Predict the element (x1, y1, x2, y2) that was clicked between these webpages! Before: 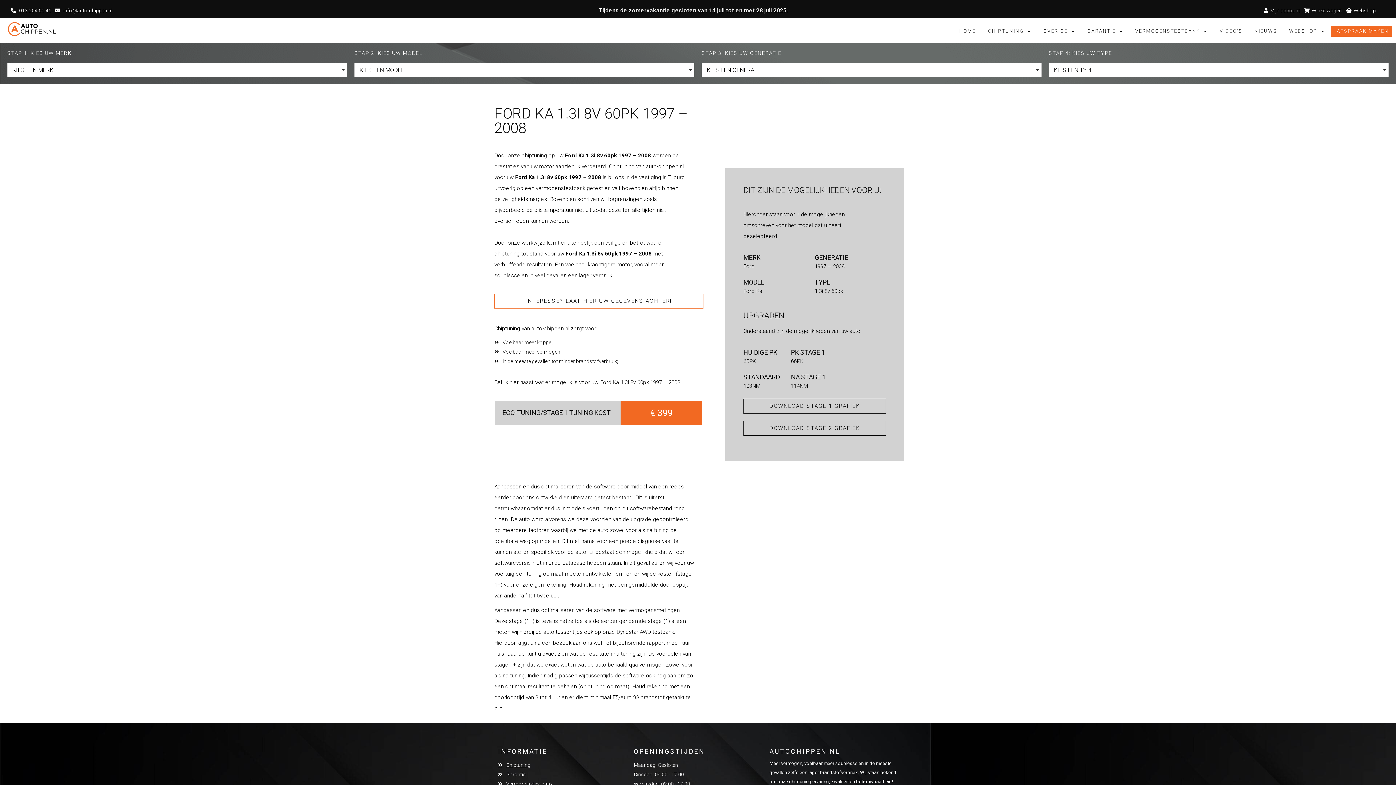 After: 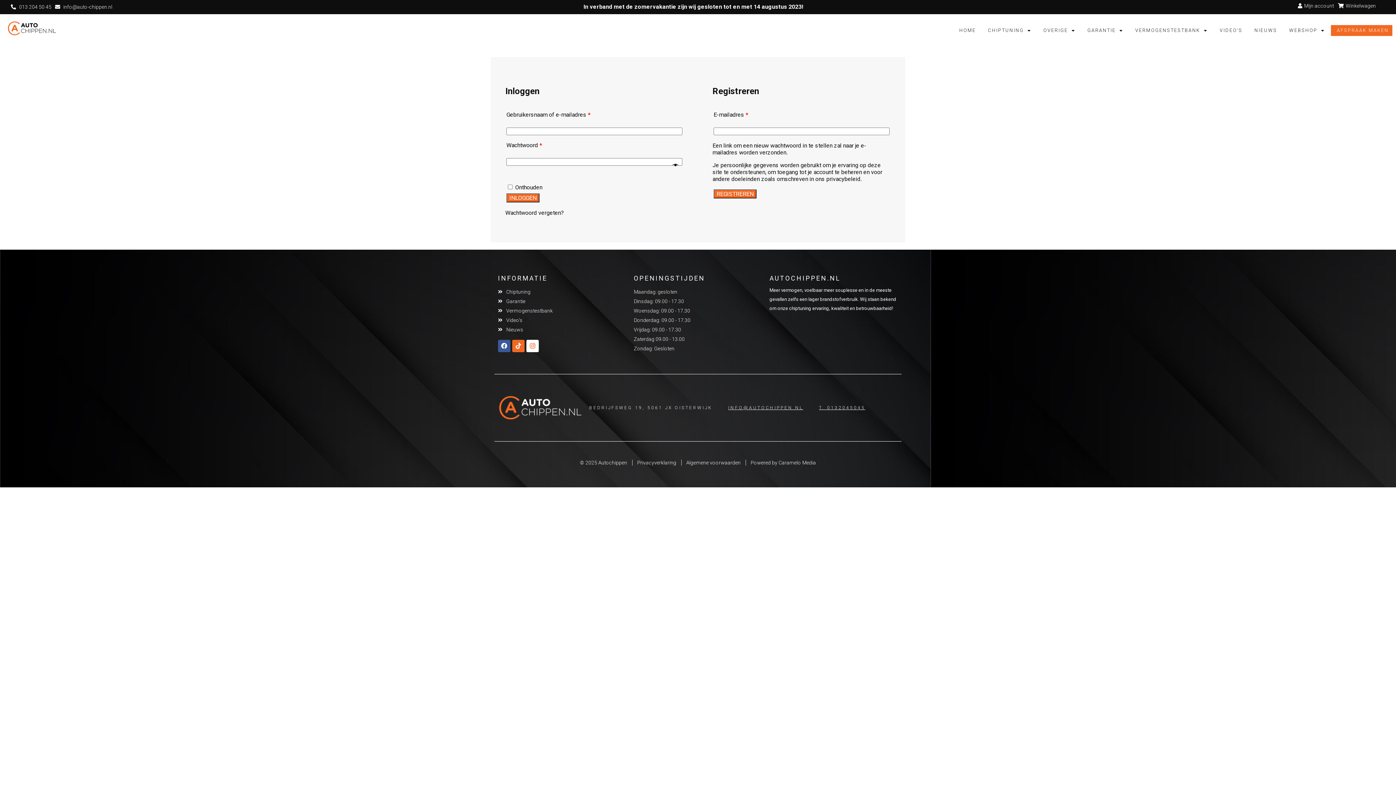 Action: bbox: (1262, 7, 1300, 13) label: Mijn account